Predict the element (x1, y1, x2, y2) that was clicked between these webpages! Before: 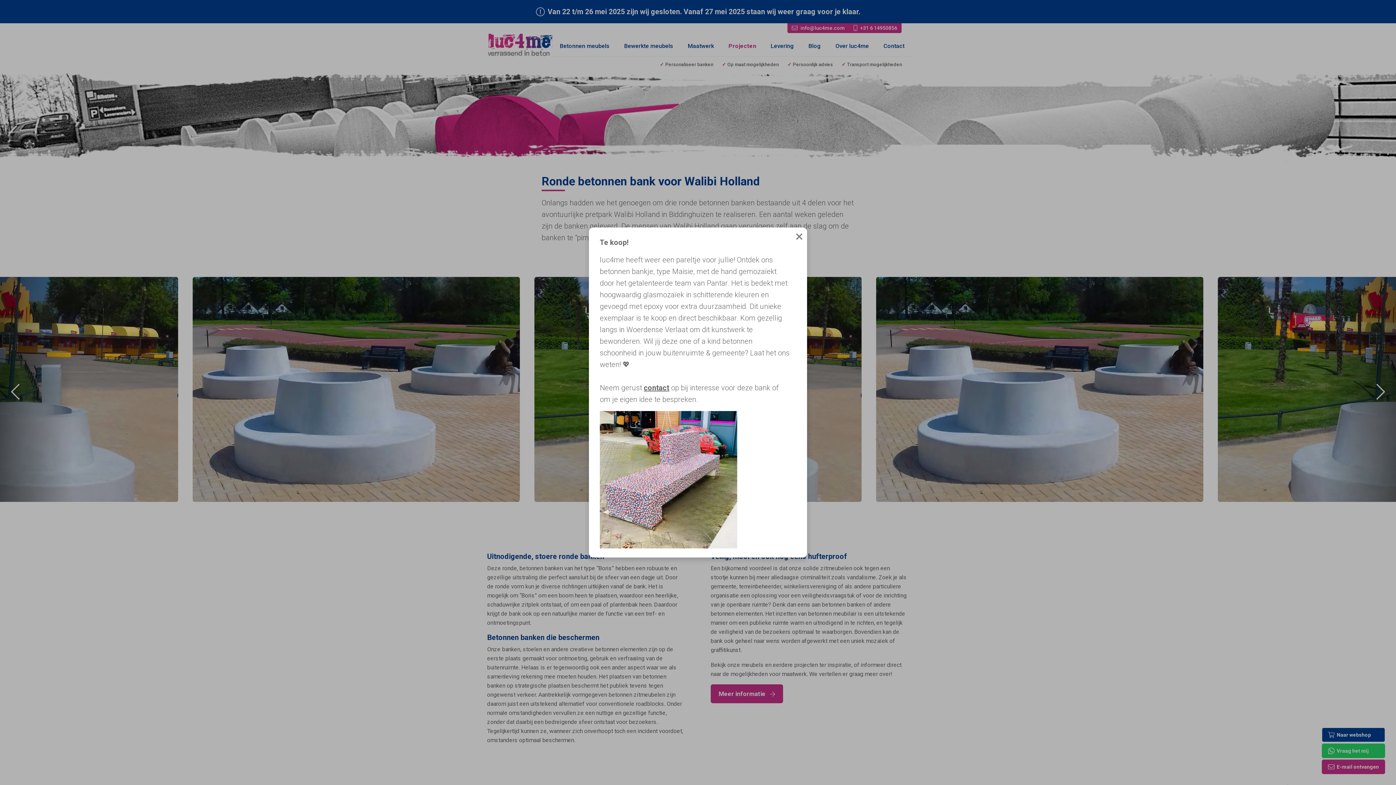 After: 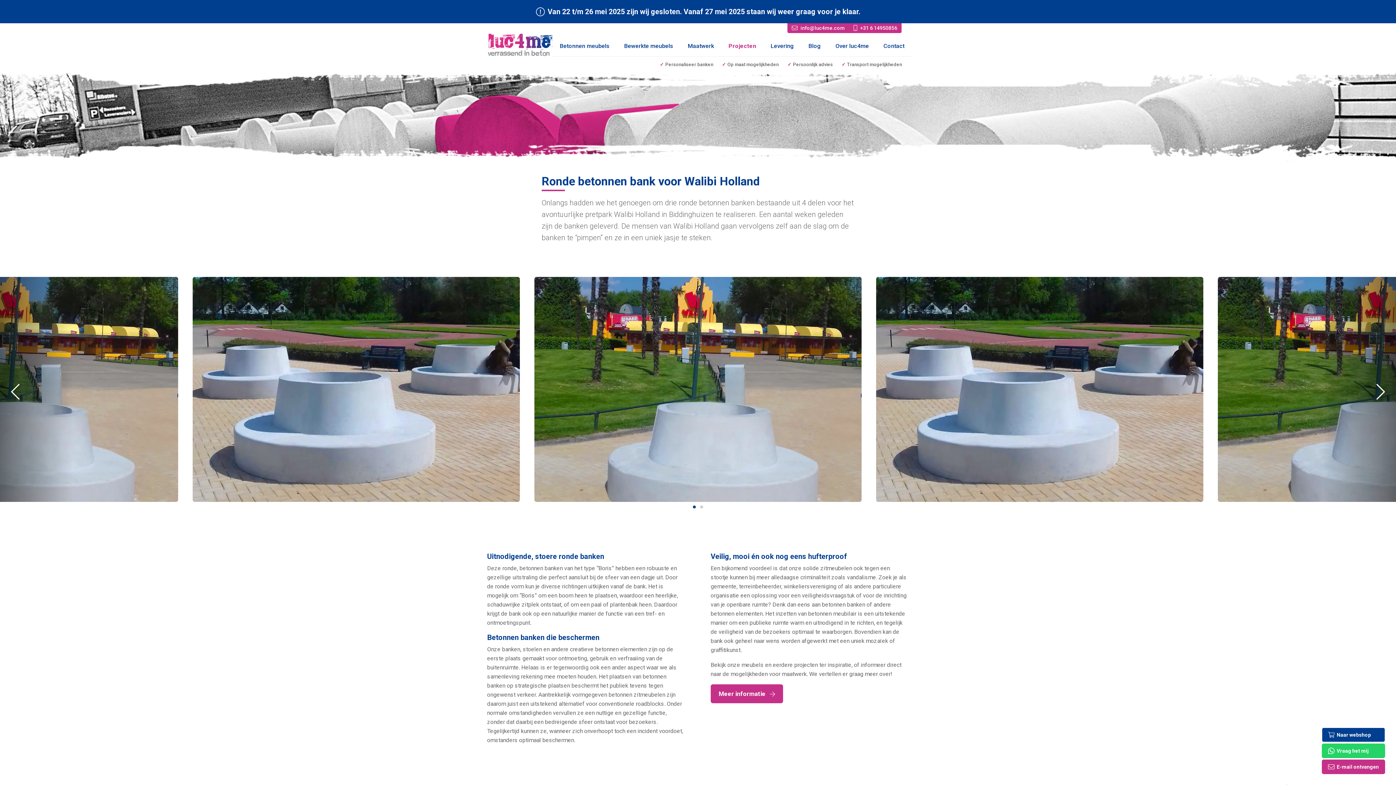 Action: bbox: (793, 229, 805, 244) label: Close